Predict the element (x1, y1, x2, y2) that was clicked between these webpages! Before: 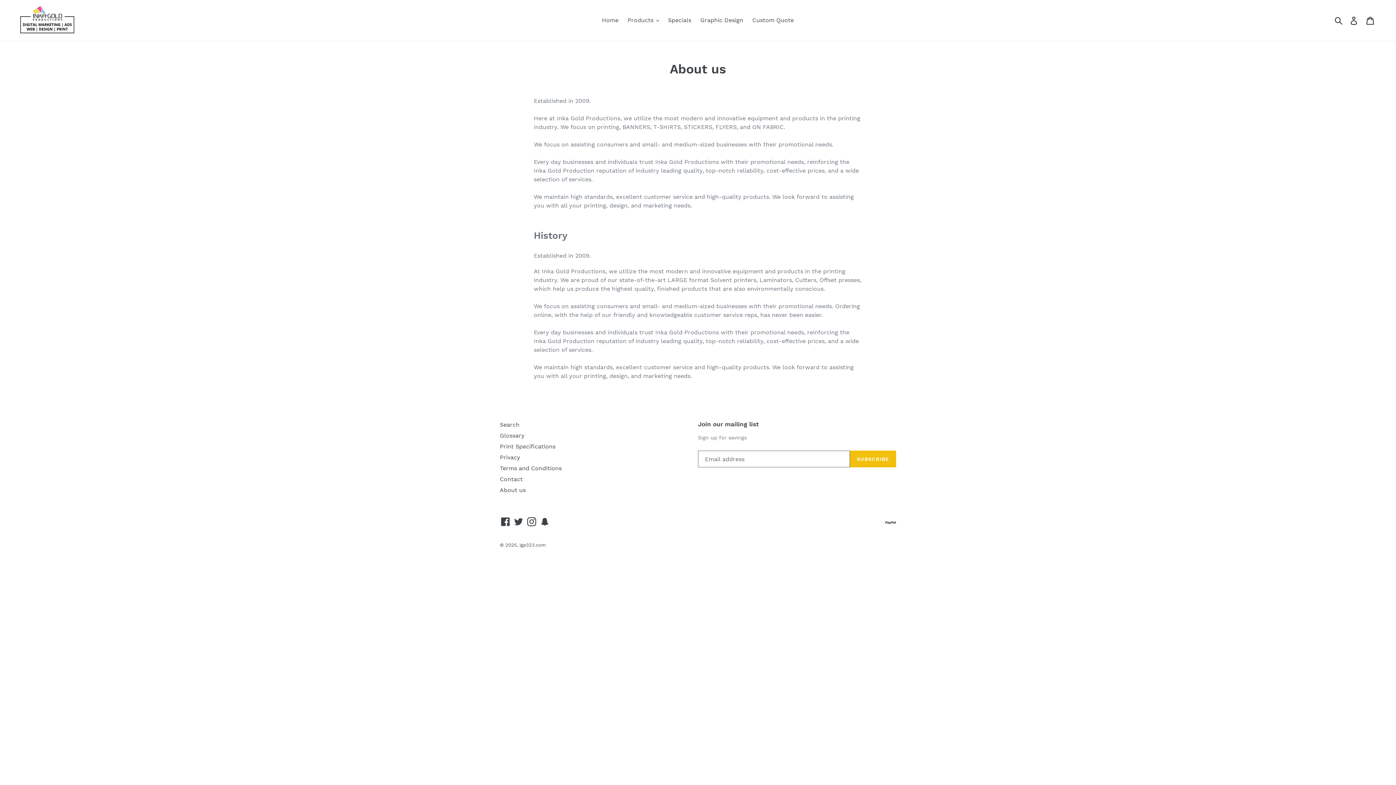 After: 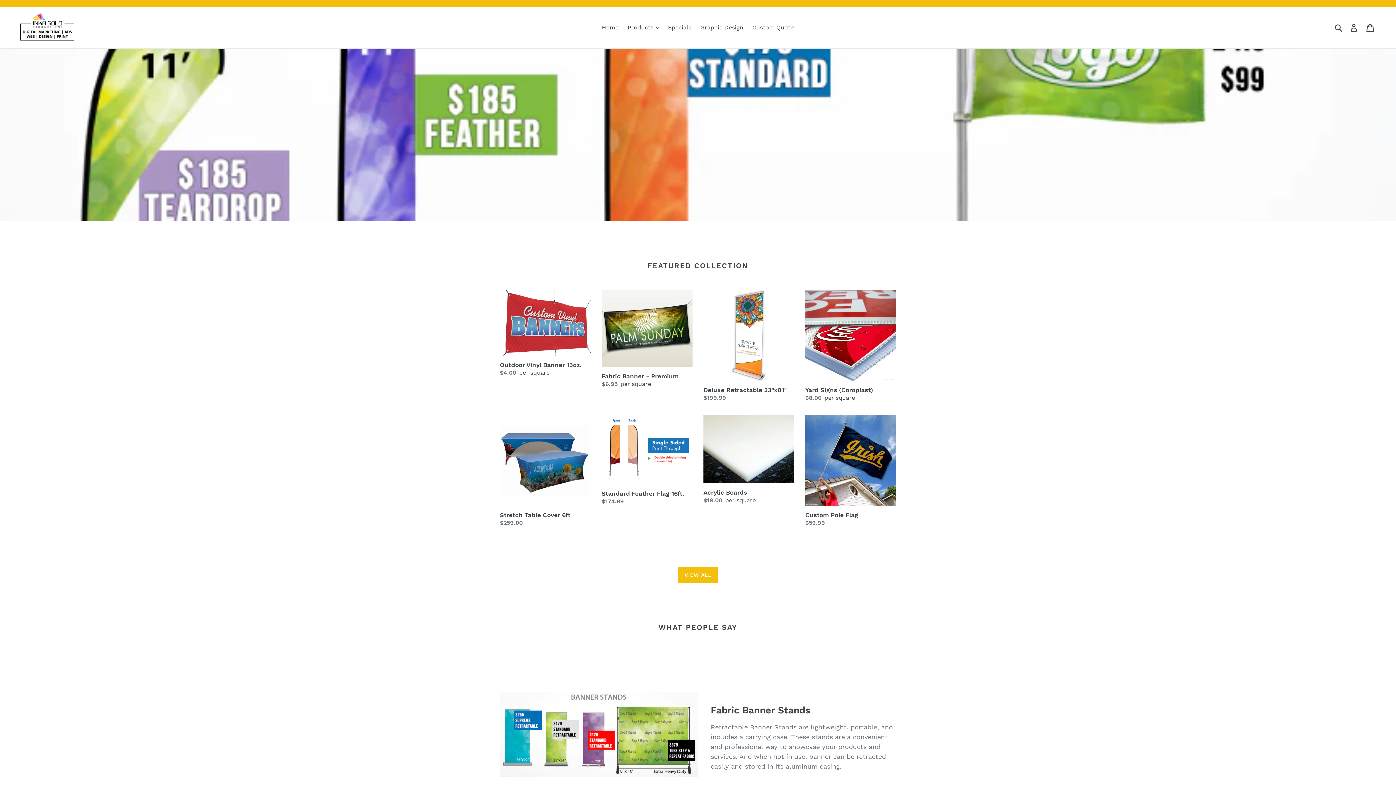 Action: bbox: (598, 14, 622, 25) label: Home